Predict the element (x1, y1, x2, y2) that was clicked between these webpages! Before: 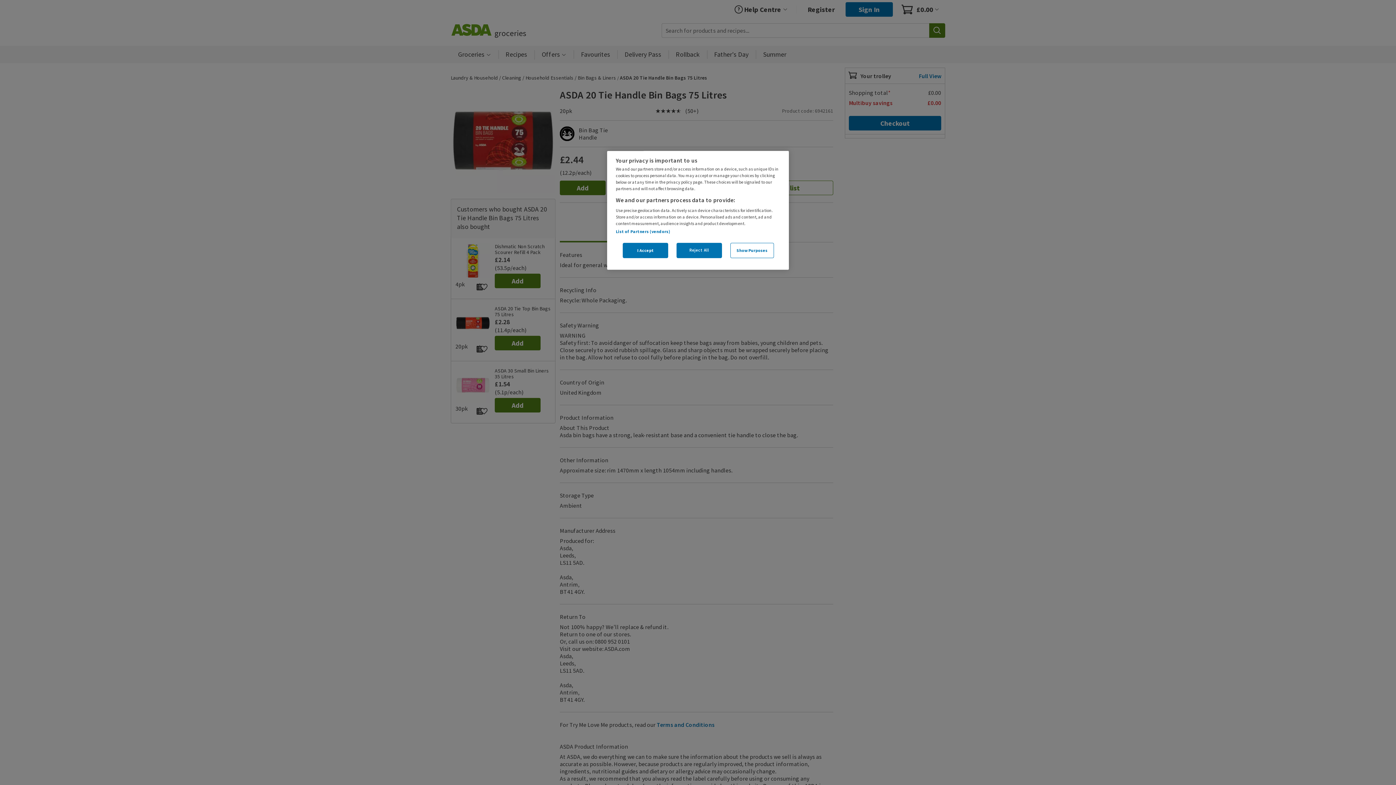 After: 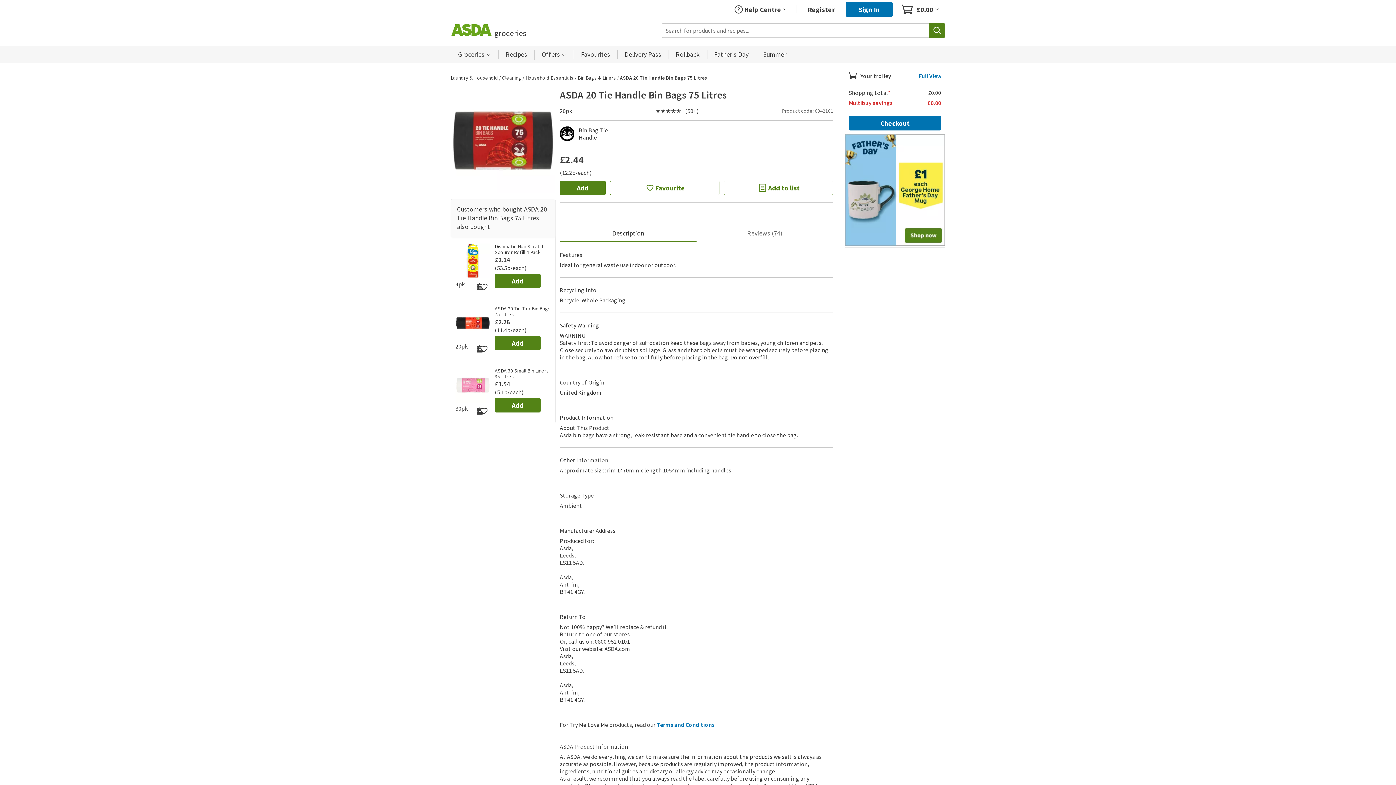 Action: bbox: (622, 242, 668, 258) label: I Accept